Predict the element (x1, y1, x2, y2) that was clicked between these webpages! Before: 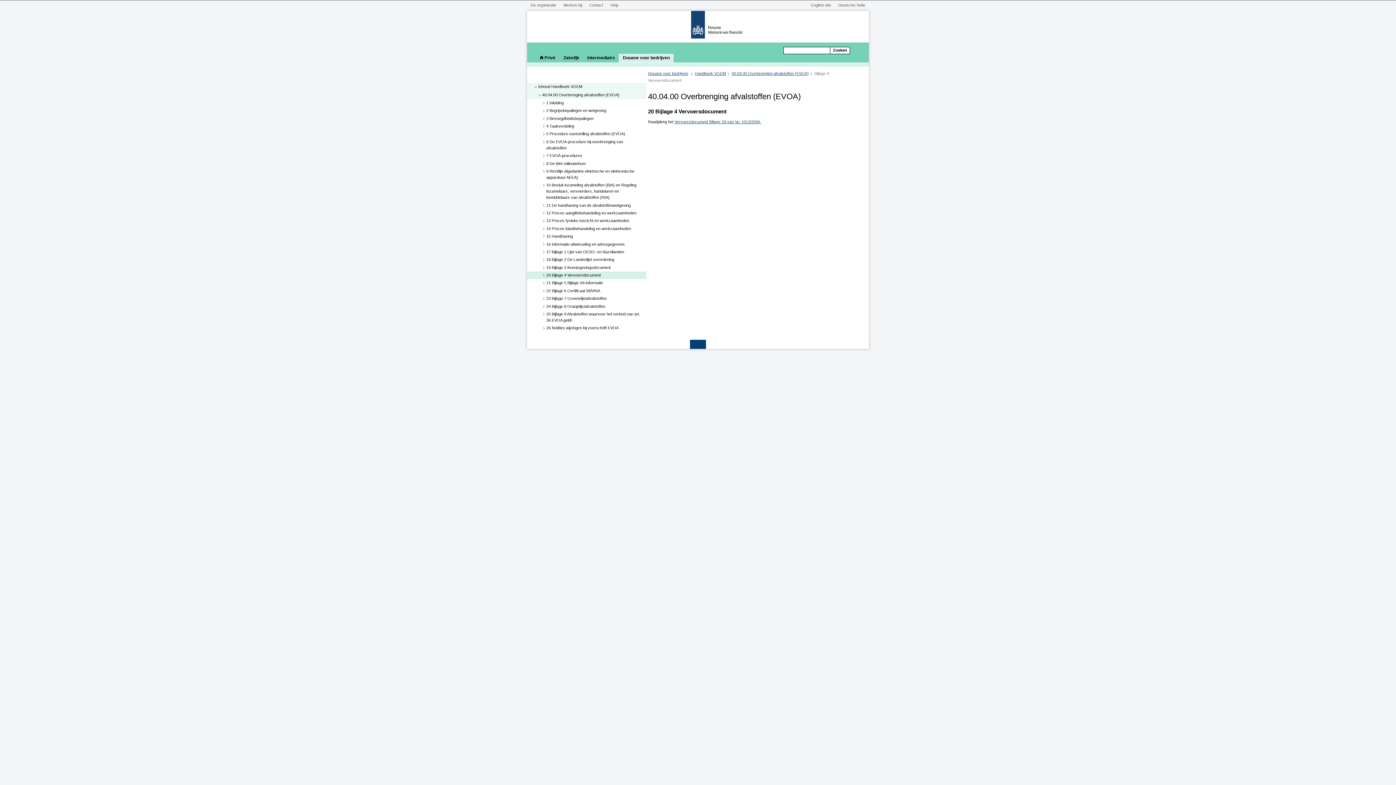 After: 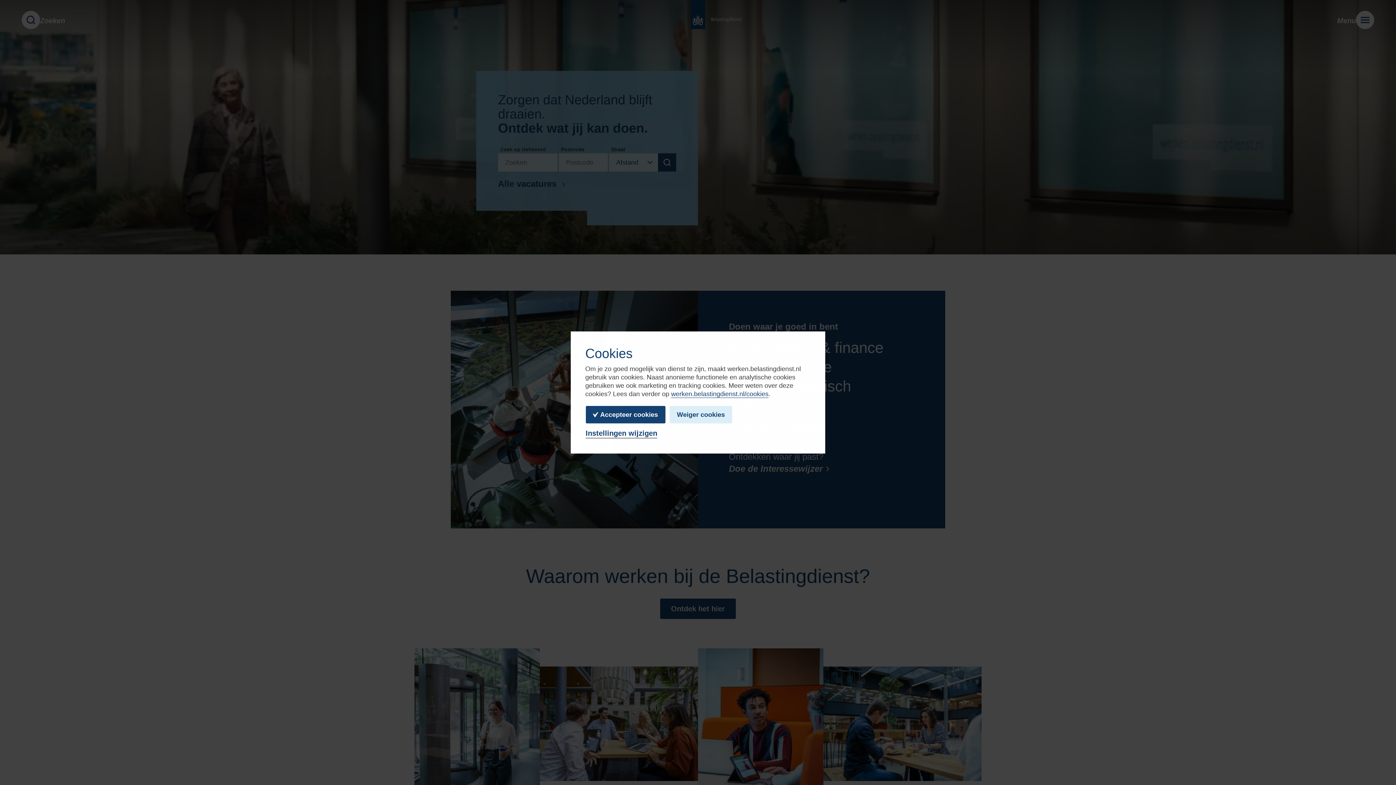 Action: label: Werken bij bbox: (560, 1, 585, 8)